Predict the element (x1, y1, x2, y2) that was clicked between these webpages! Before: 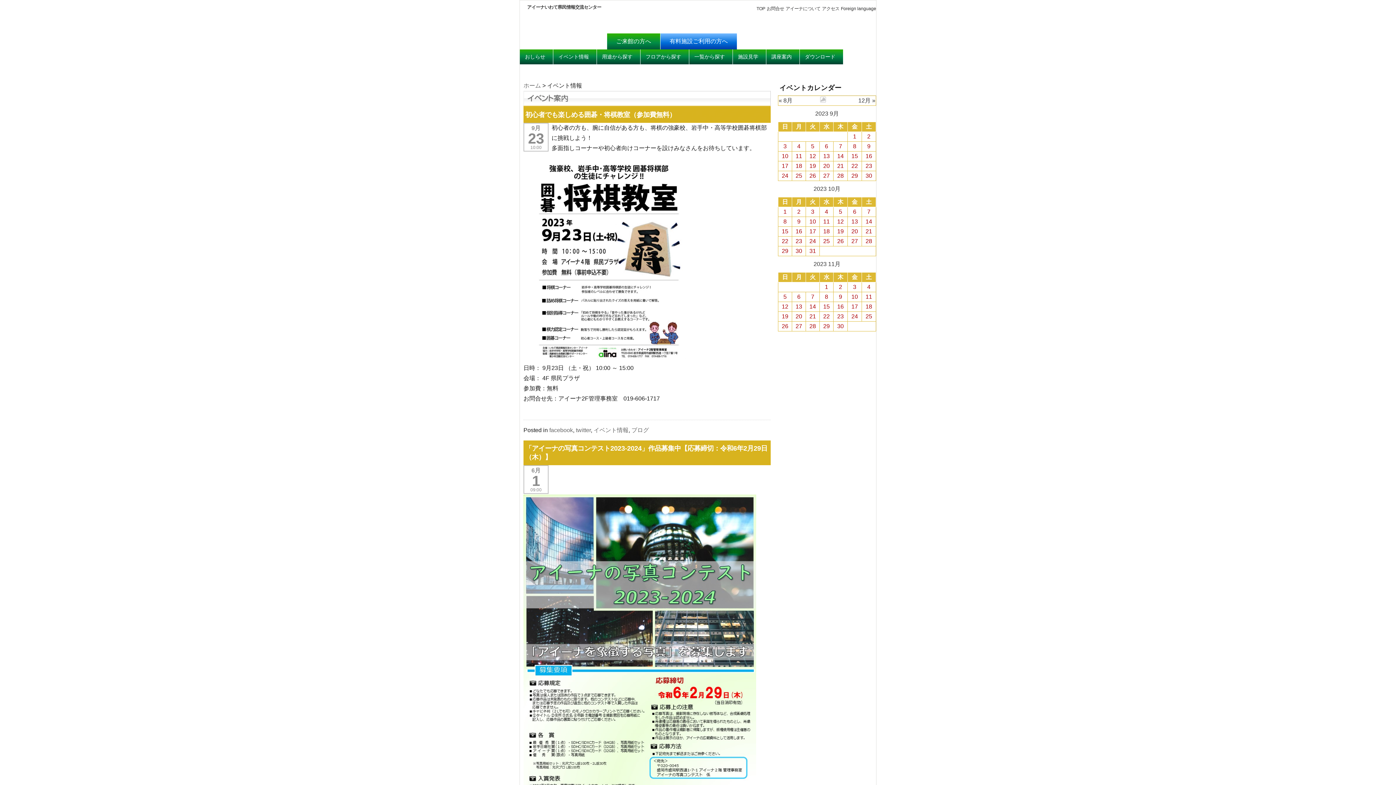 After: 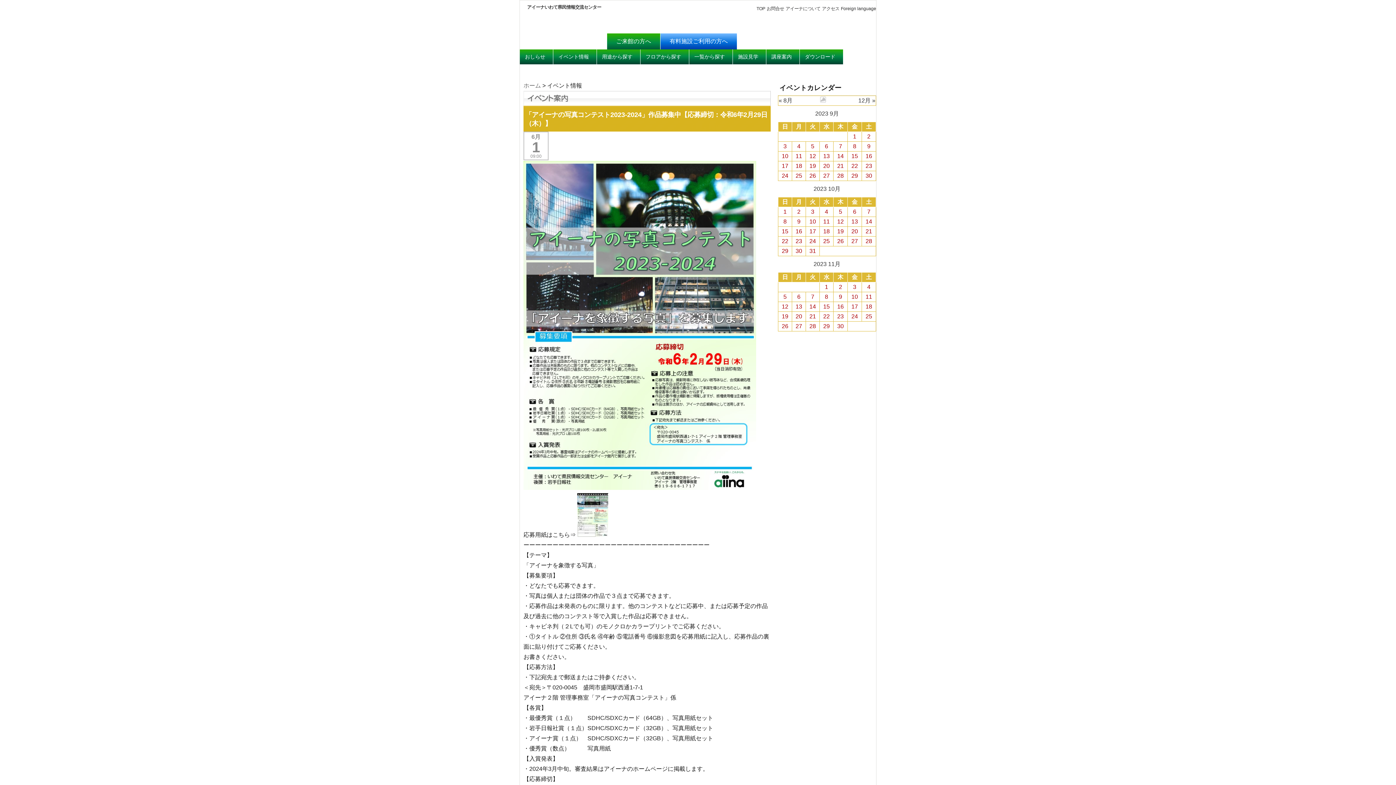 Action: bbox: (837, 172, 844, 178) label: 28